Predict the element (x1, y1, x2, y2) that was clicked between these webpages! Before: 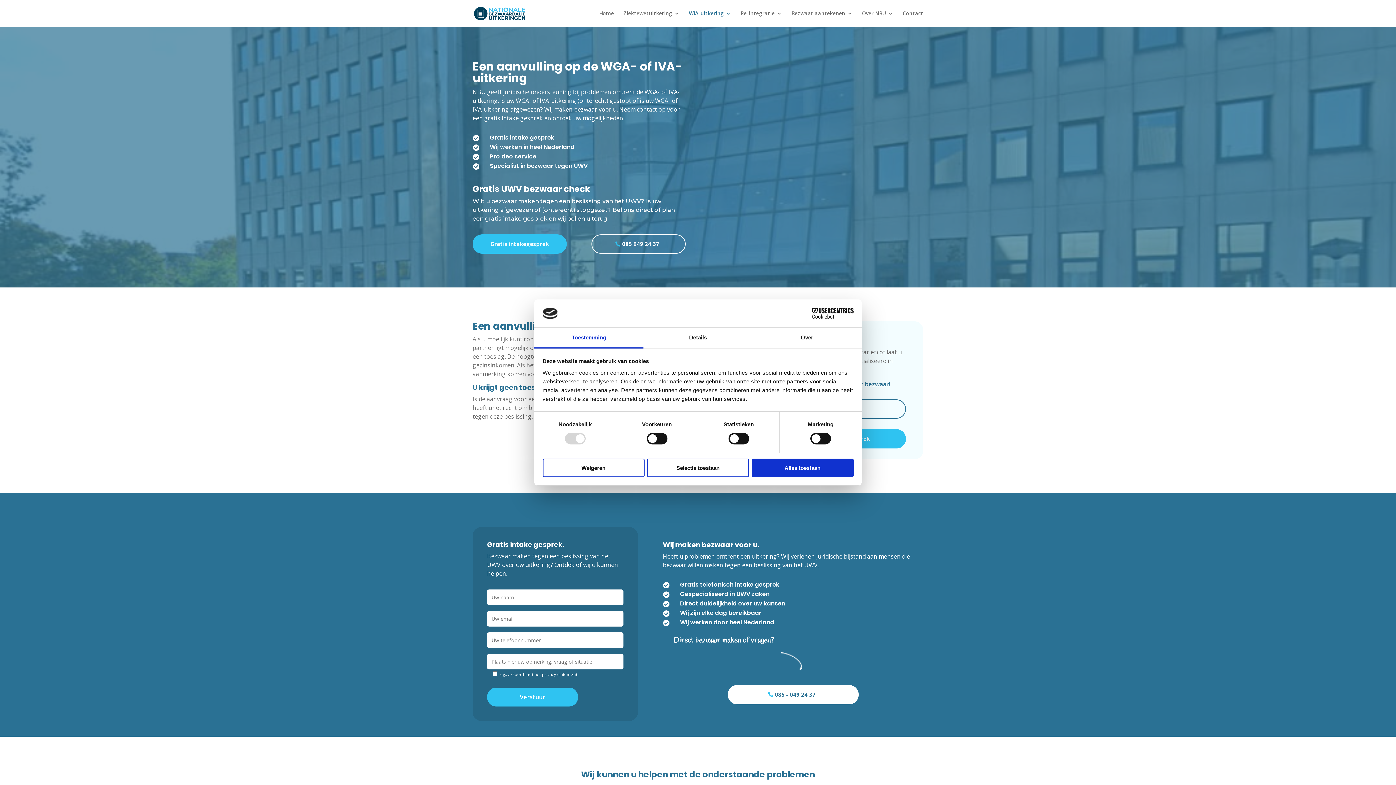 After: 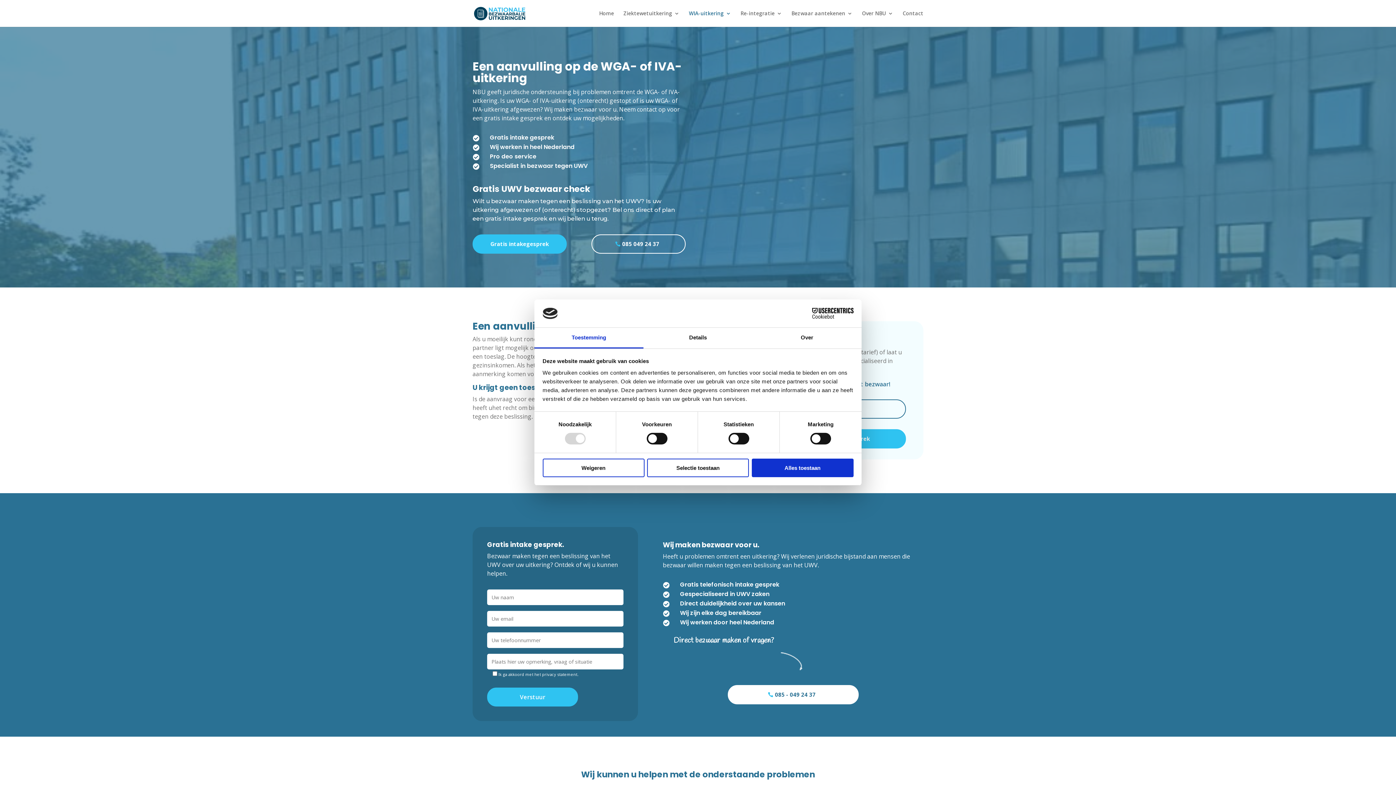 Action: label: 085 049 24 37 bbox: (591, 234, 685, 253)